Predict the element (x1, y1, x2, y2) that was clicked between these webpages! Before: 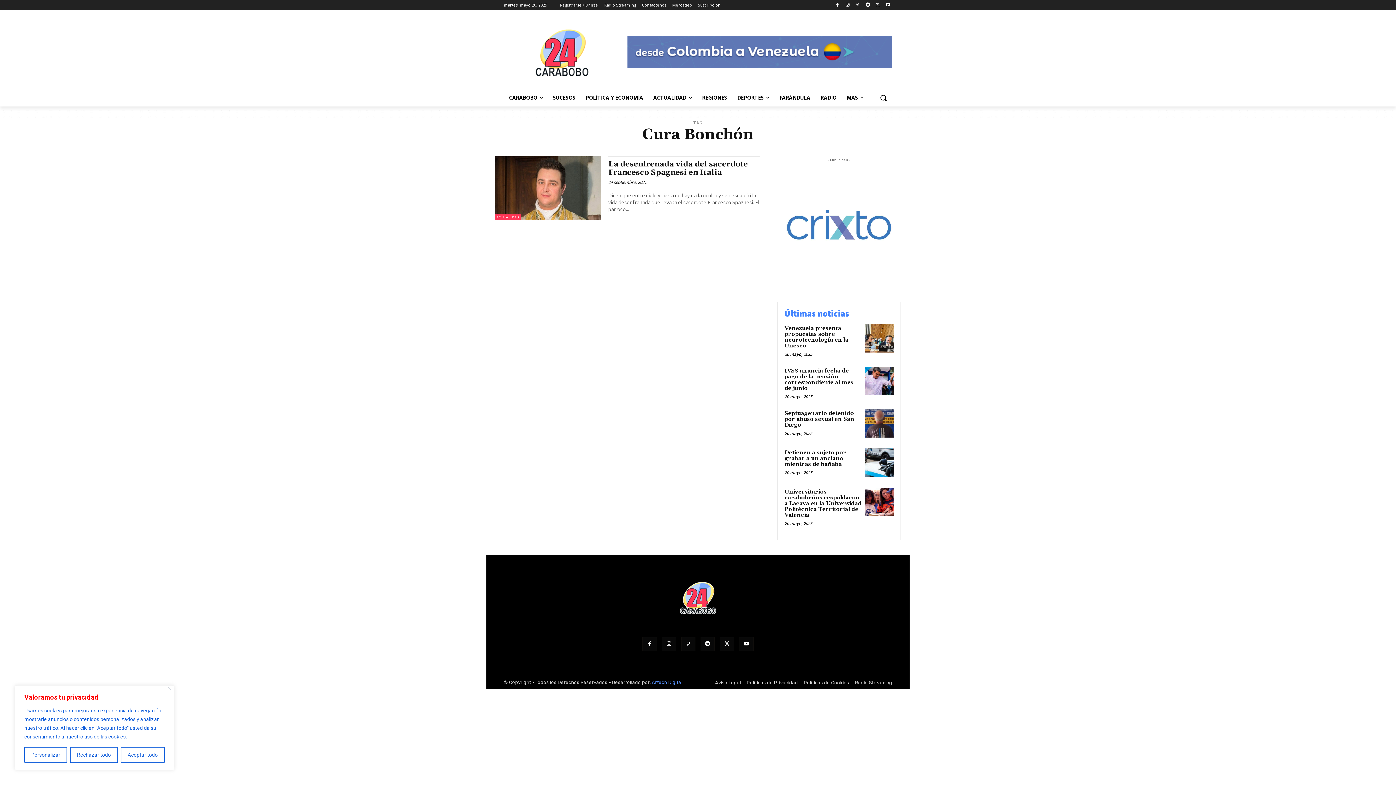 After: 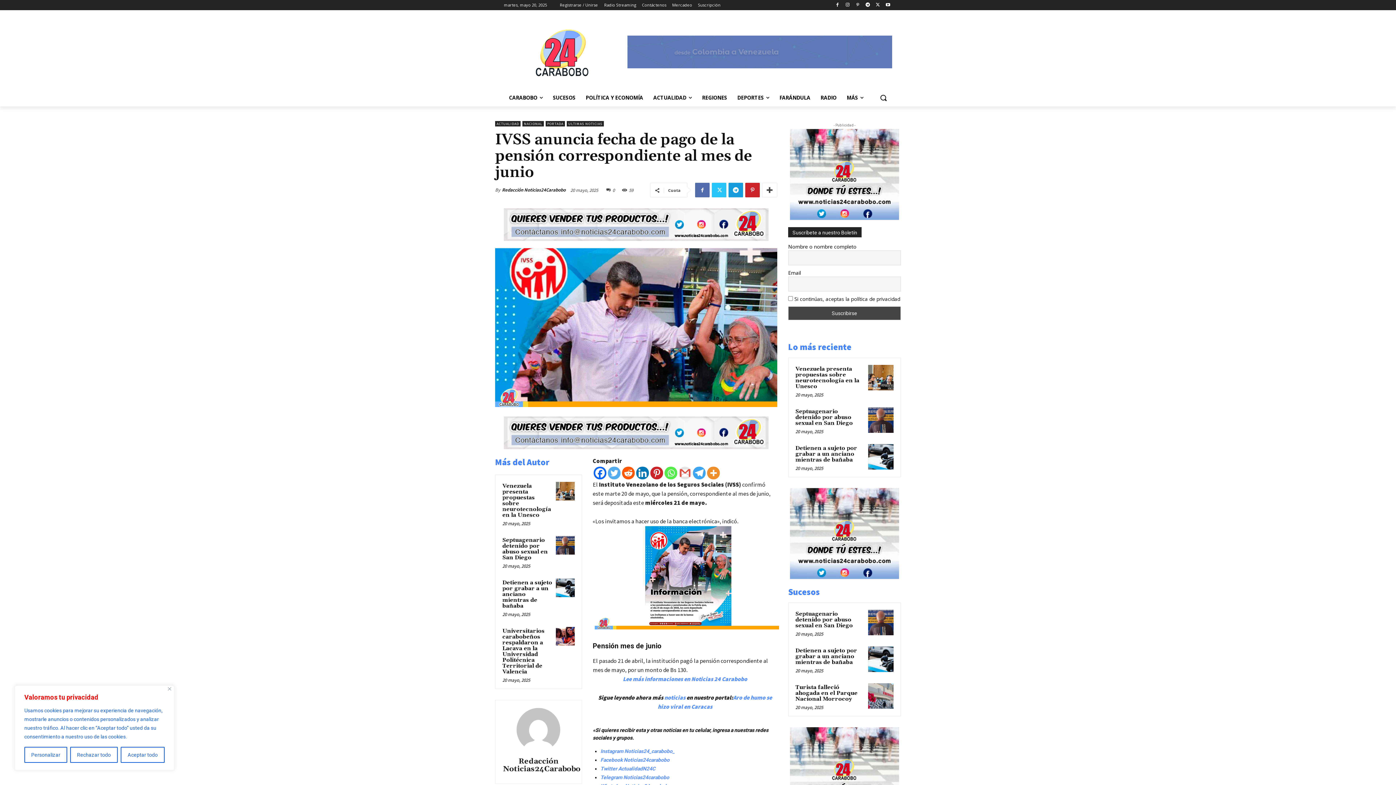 Action: label: IVSS anuncia fecha de pago de la pensión correspondiente al mes de junio bbox: (784, 367, 853, 392)